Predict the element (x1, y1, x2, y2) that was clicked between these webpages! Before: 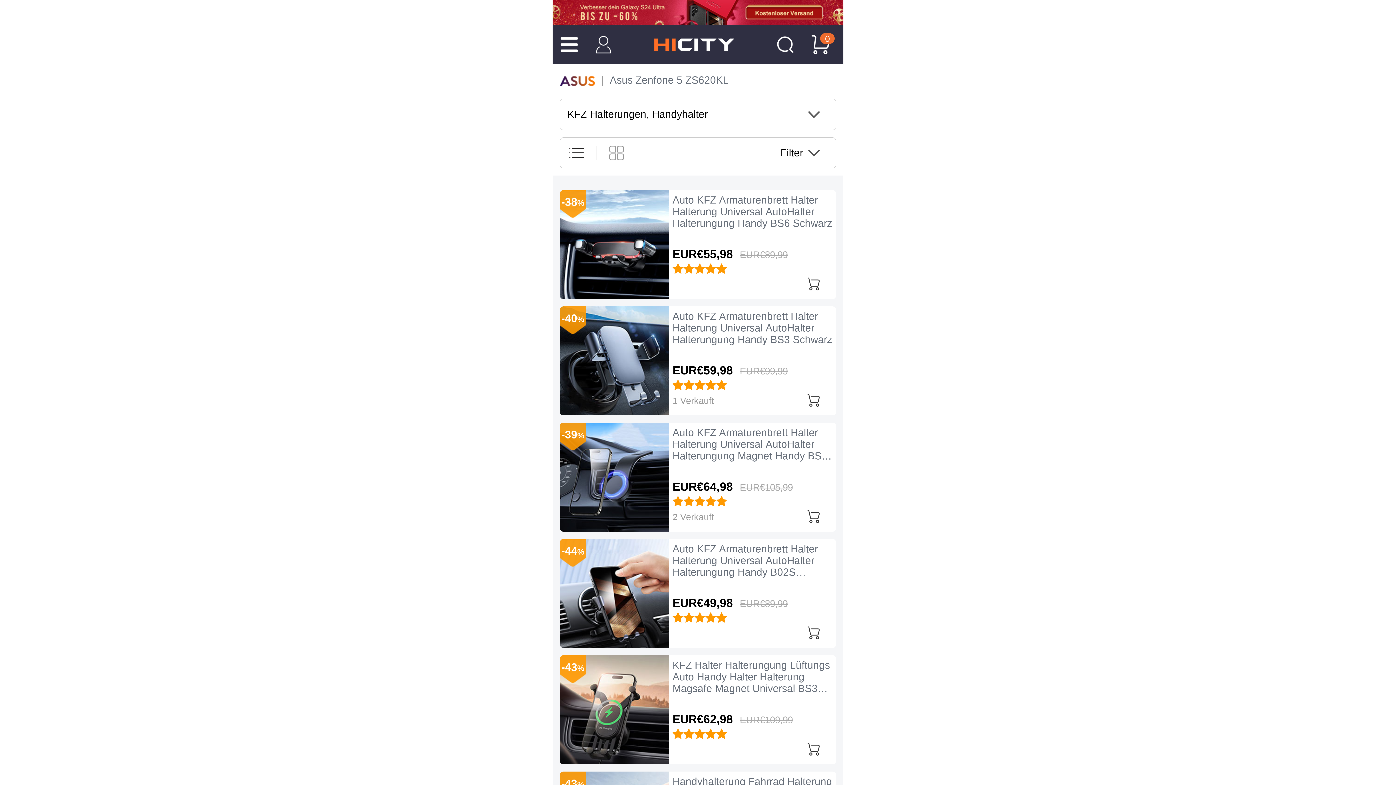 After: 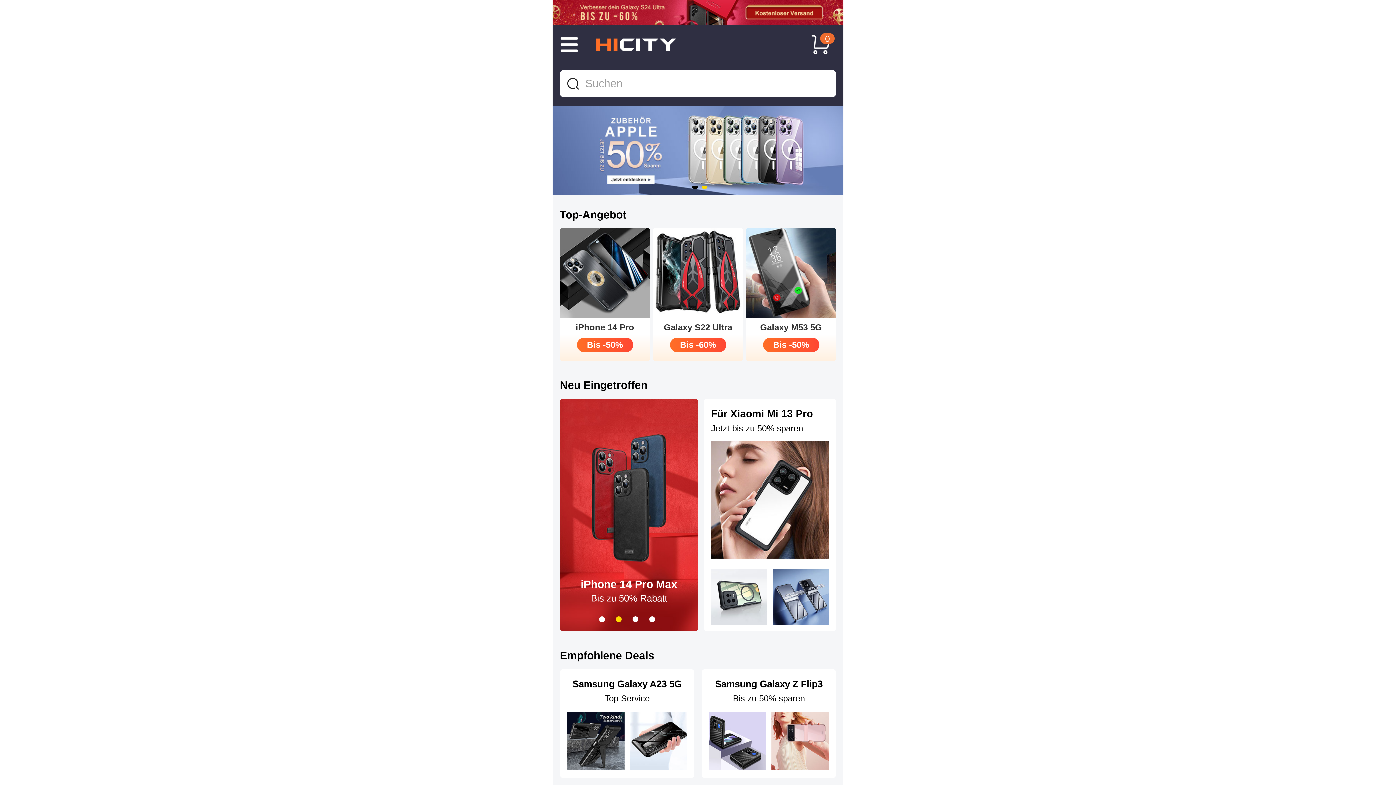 Action: bbox: (654, 38, 734, 54)